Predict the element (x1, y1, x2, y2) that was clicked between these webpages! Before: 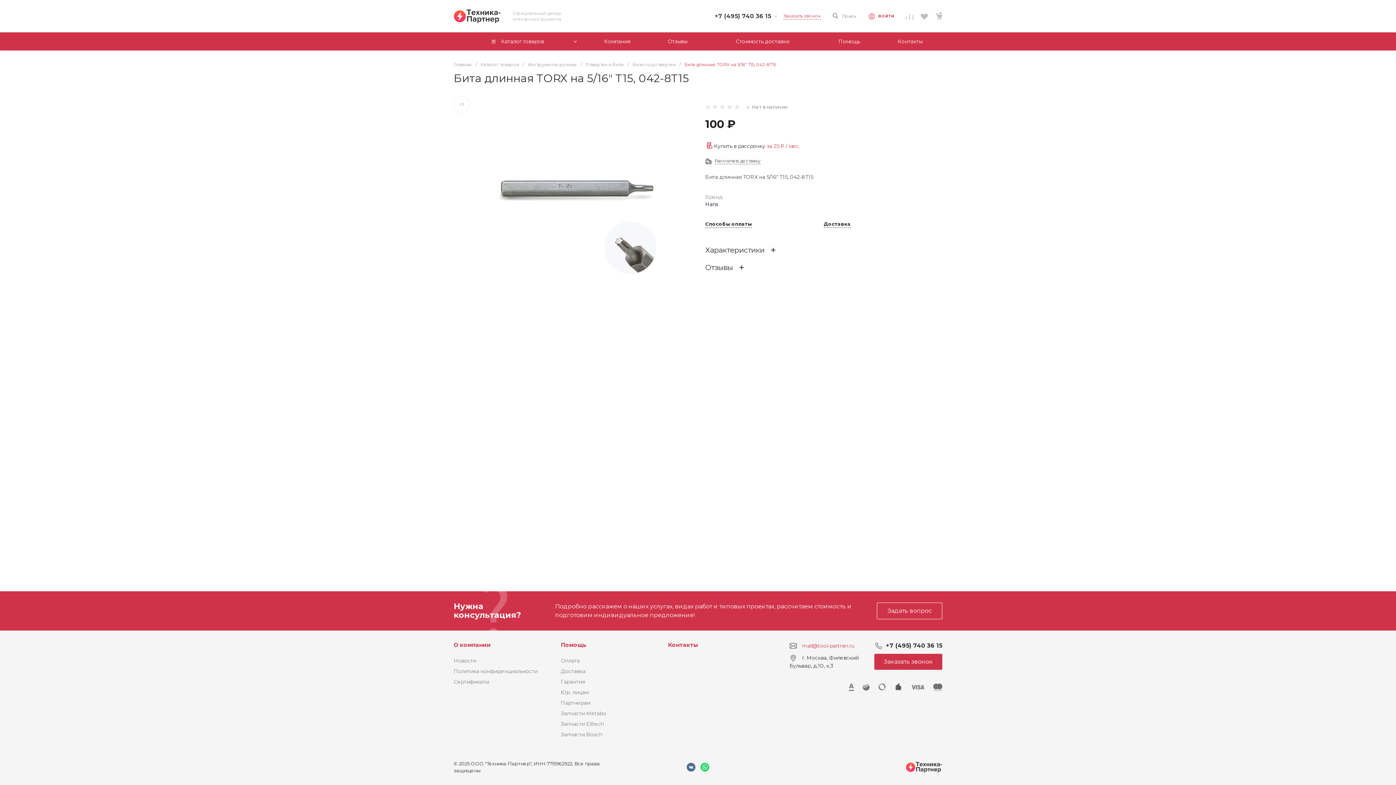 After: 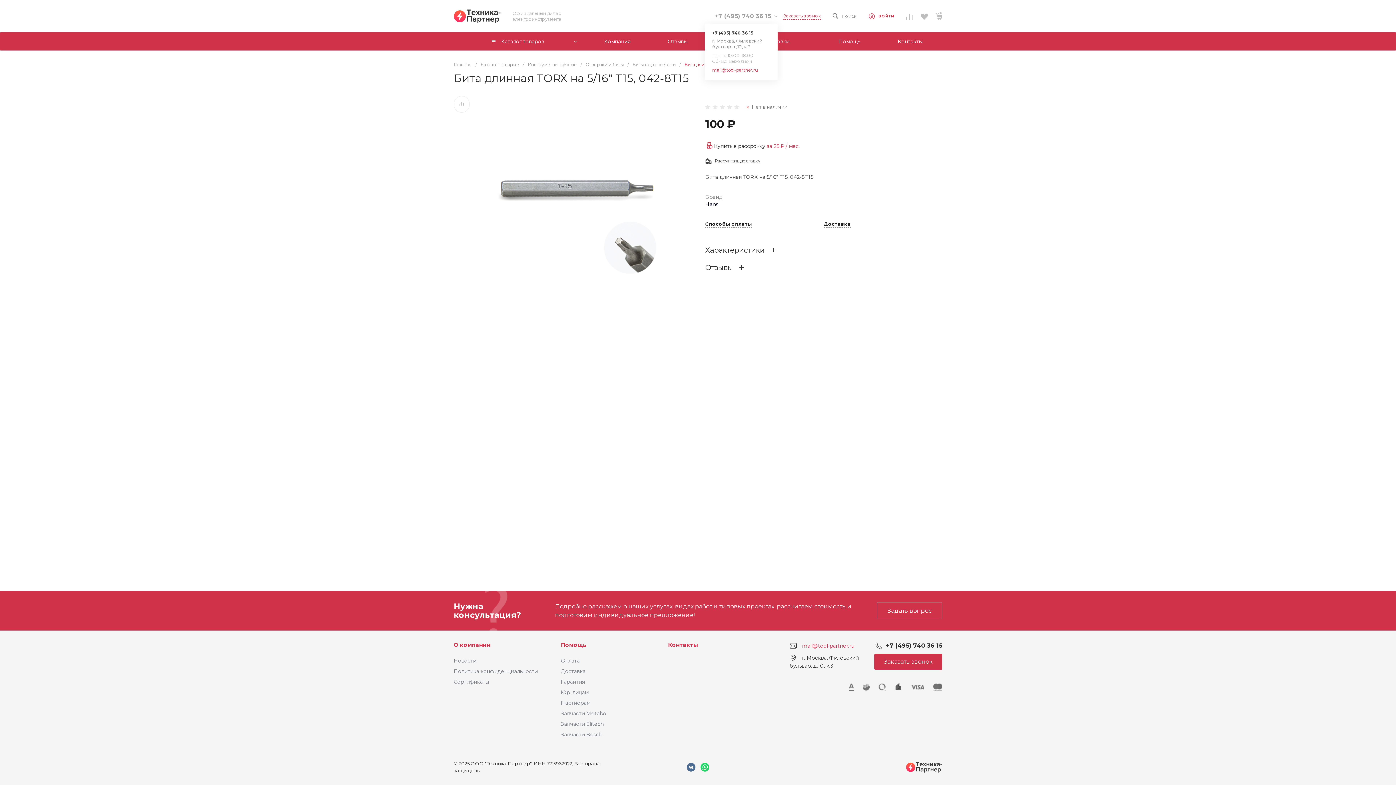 Action: bbox: (714, 11, 771, 20) label: +7 (495) 740 36 15